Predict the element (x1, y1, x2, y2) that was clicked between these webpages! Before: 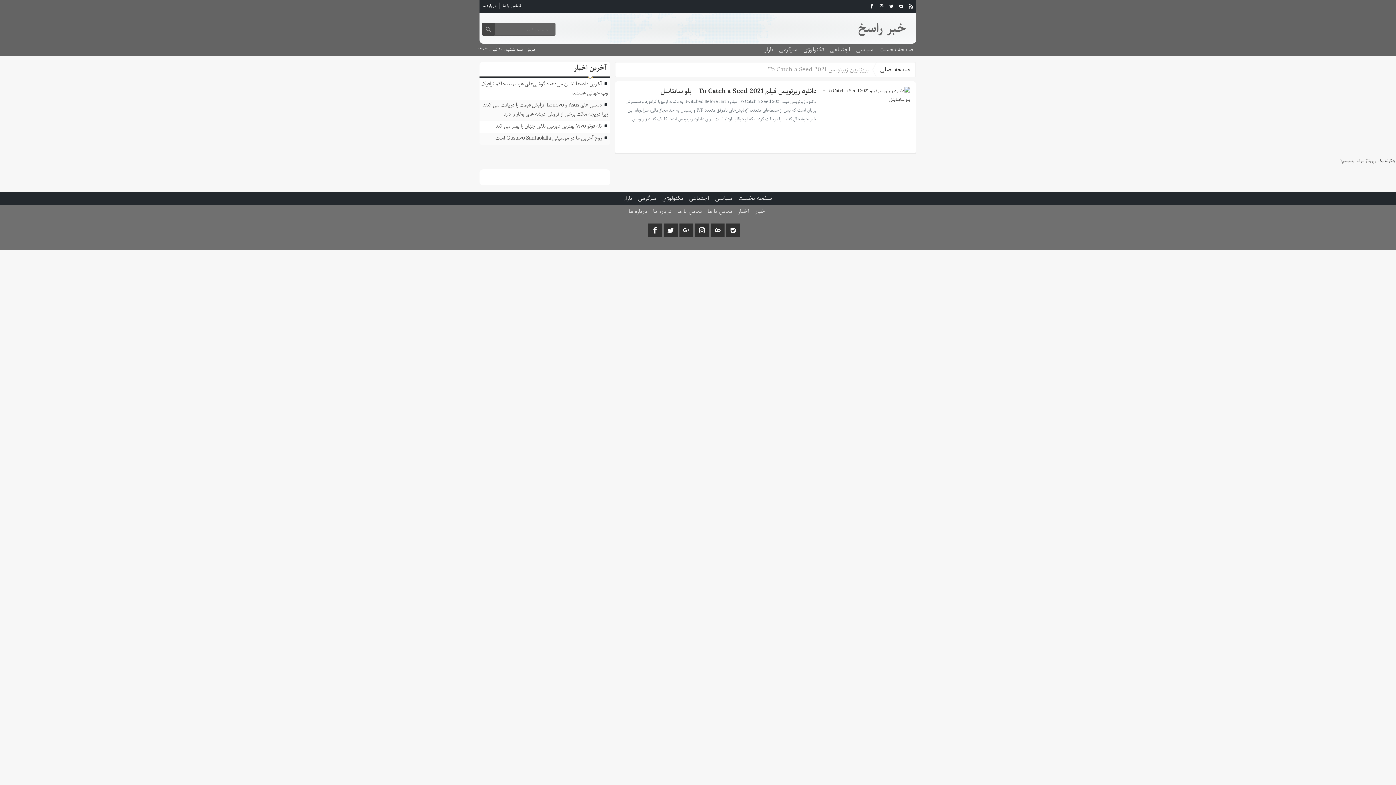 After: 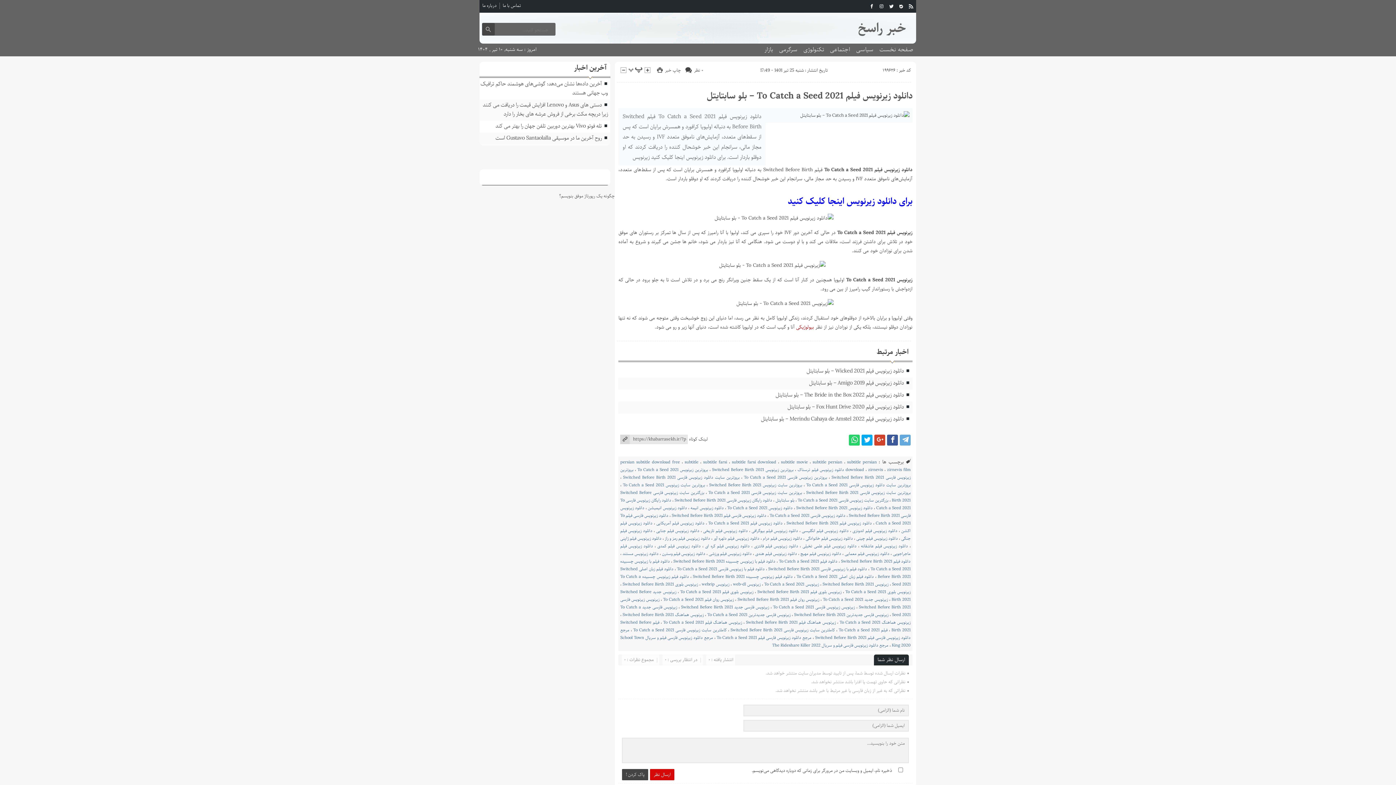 Action: bbox: (819, 86, 910, 147)